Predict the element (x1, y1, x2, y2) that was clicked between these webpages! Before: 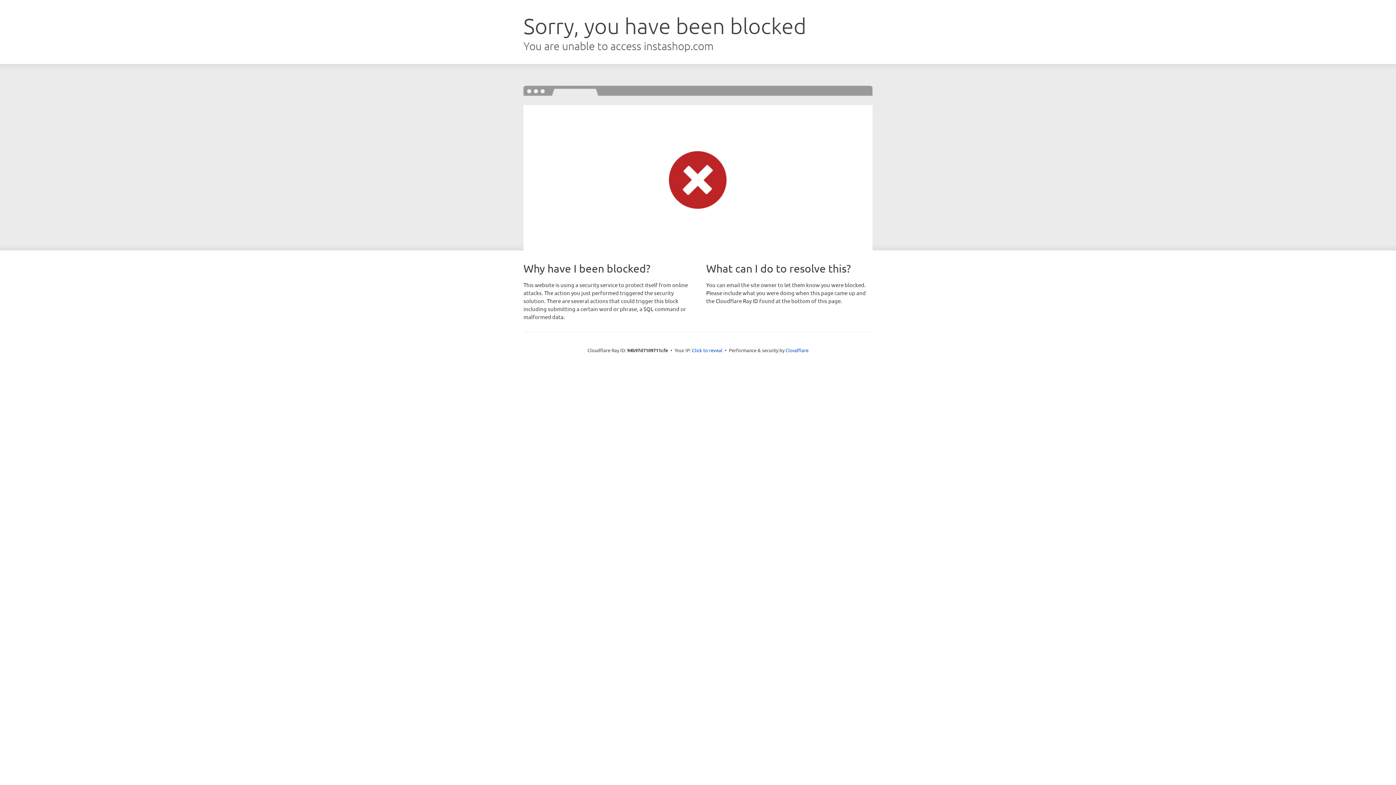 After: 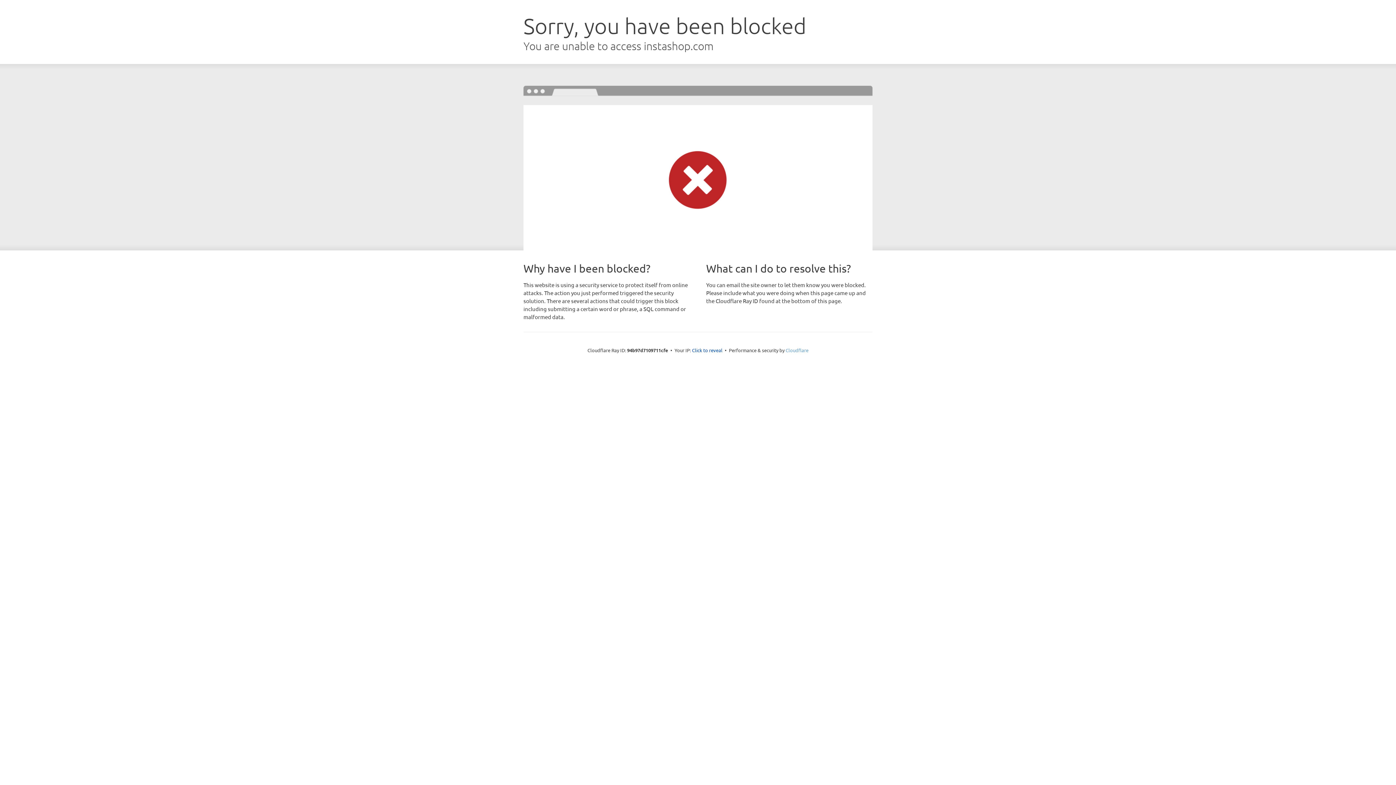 Action: bbox: (785, 347, 808, 353) label: Cloudflare